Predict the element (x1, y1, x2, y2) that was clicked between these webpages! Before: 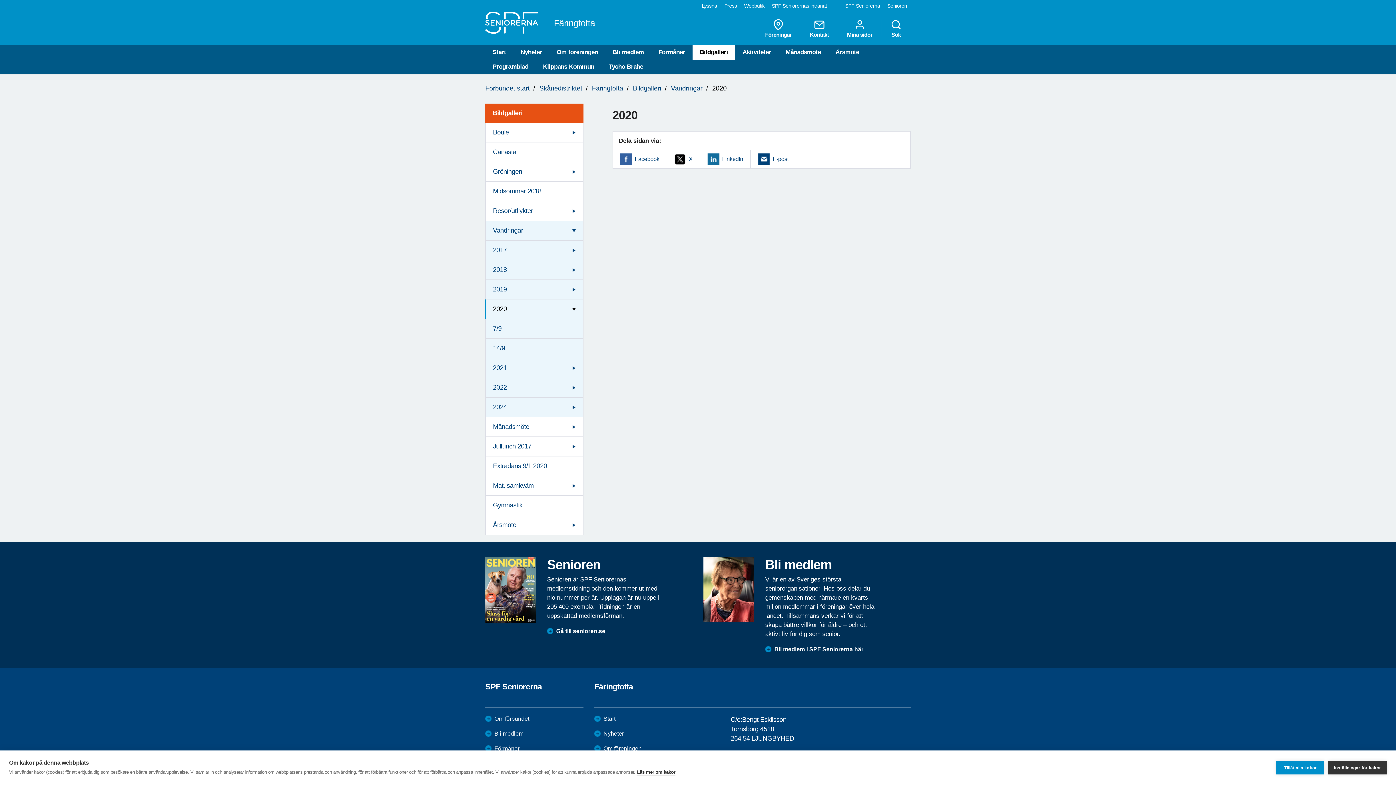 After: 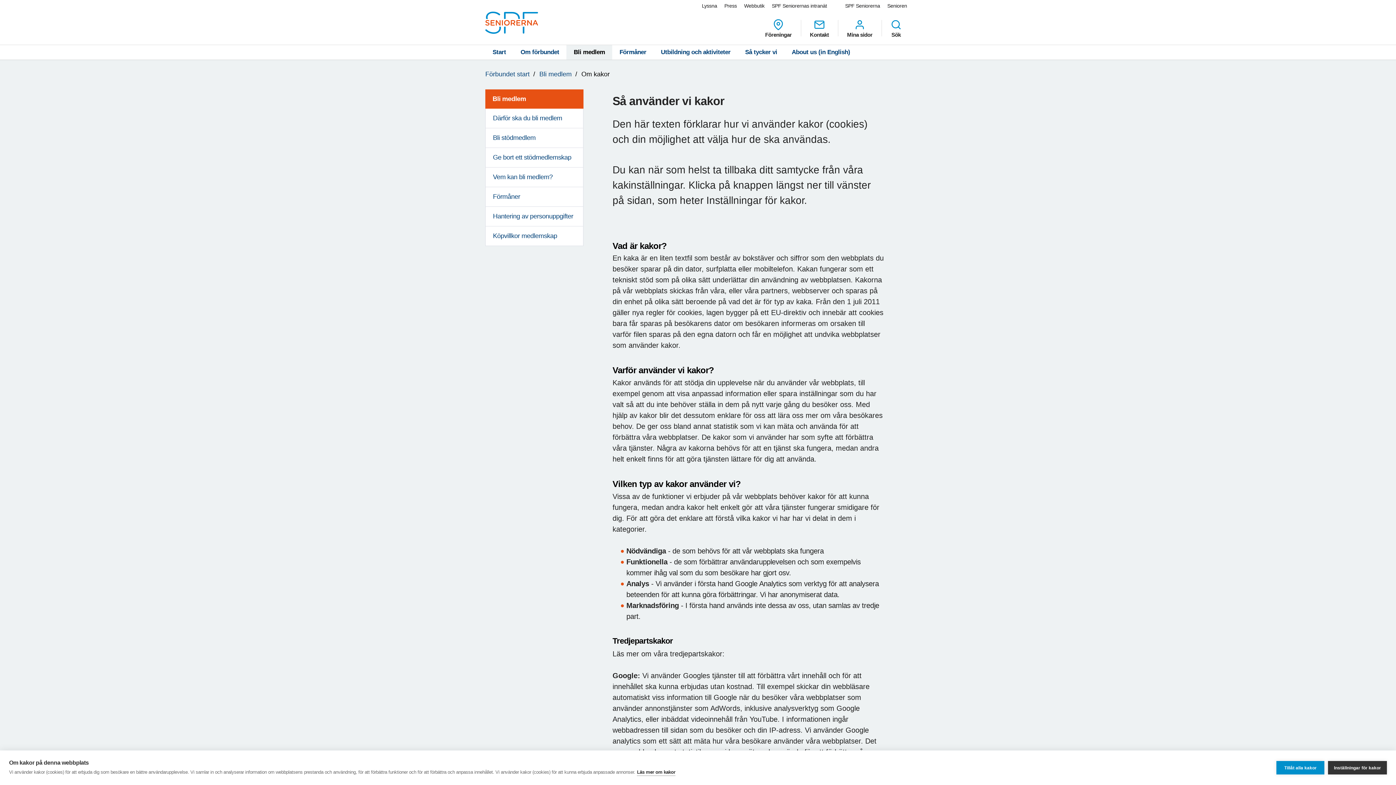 Action: label: Läs mer om kakor bbox: (637, 769, 675, 776)